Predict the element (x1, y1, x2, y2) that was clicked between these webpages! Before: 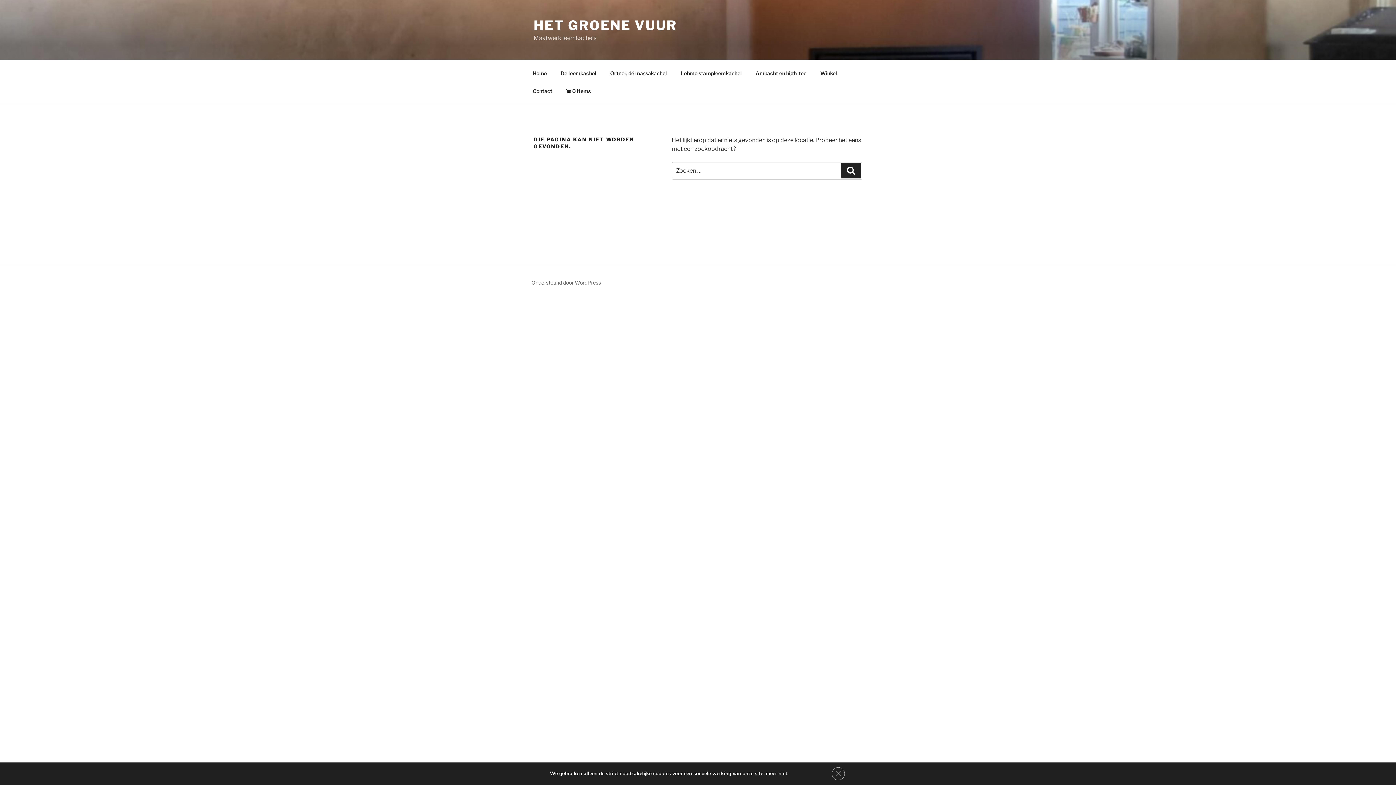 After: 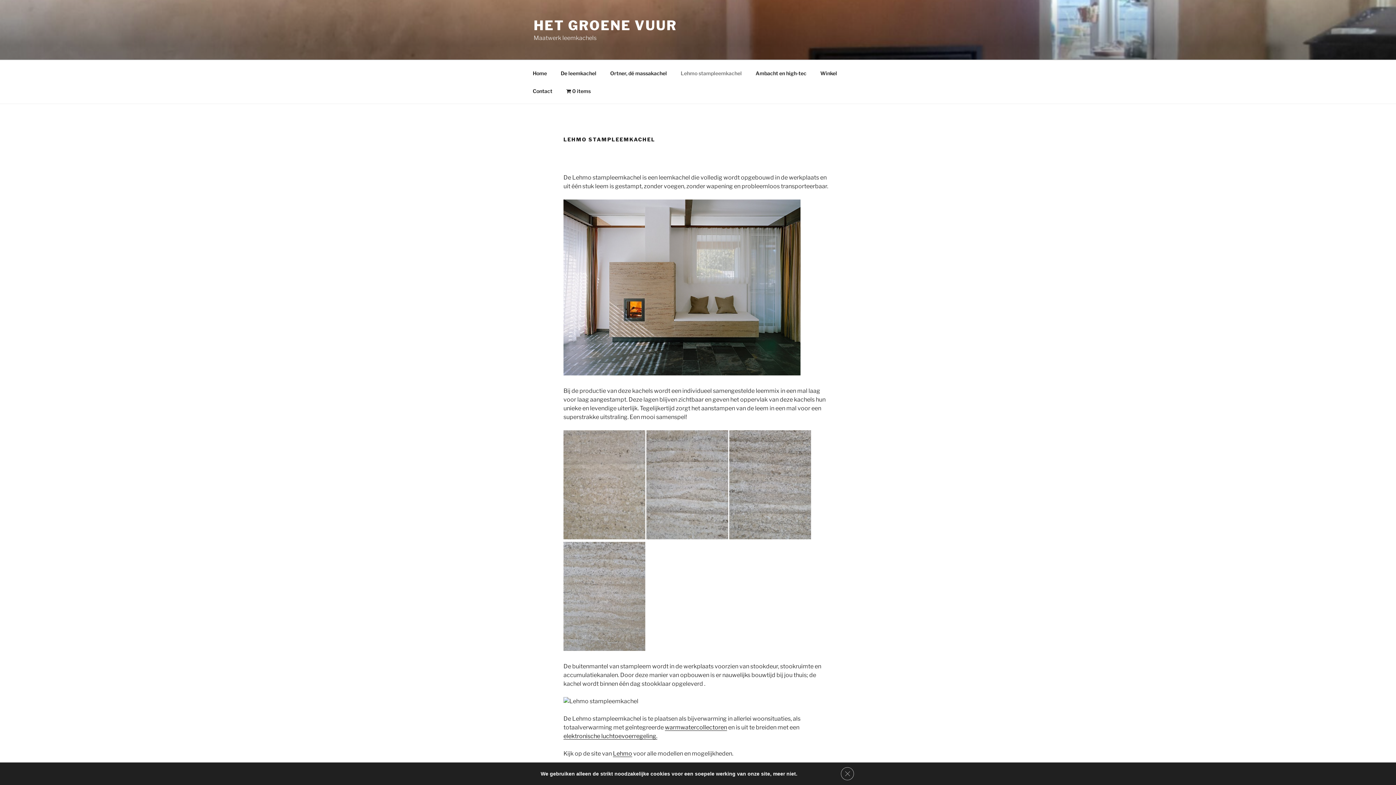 Action: bbox: (674, 64, 748, 82) label: Lehmo stampleemkachel